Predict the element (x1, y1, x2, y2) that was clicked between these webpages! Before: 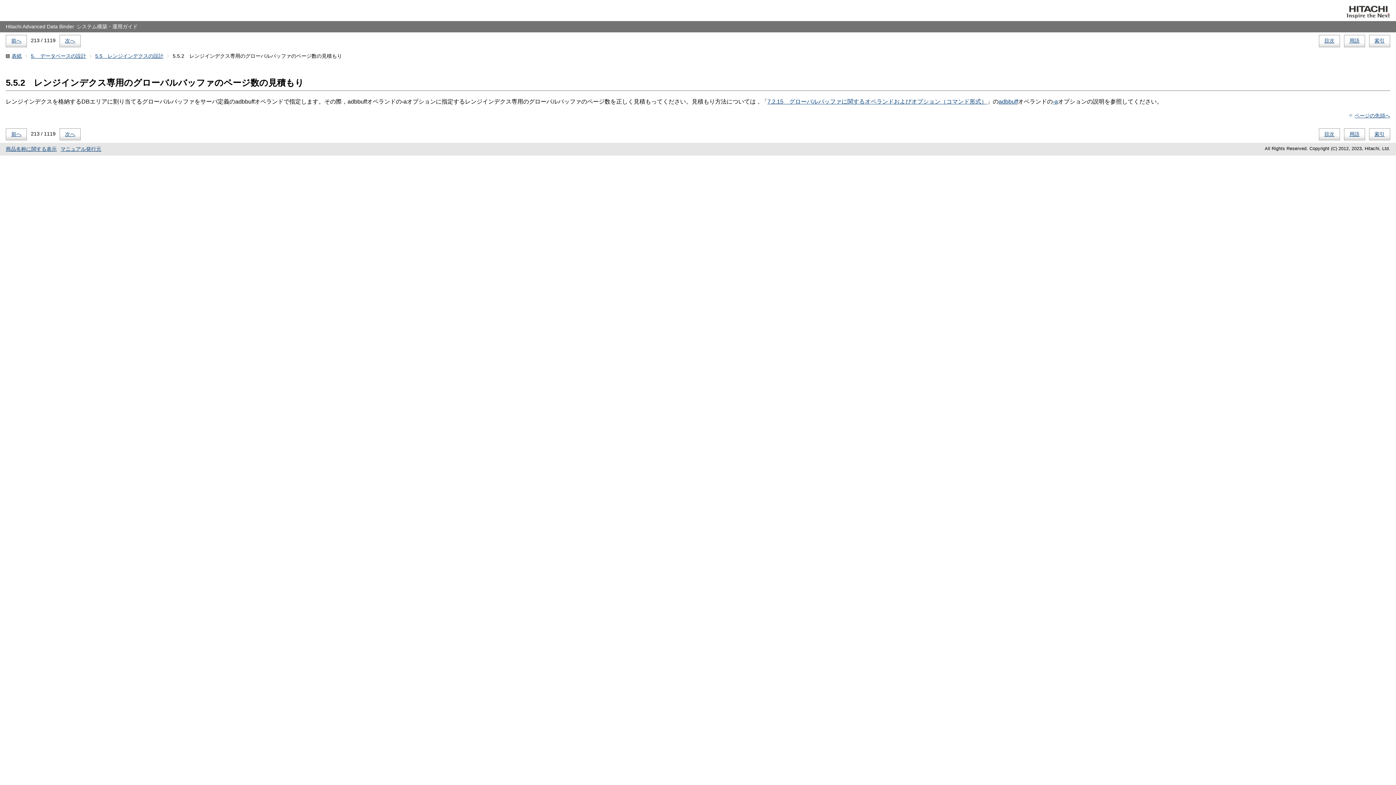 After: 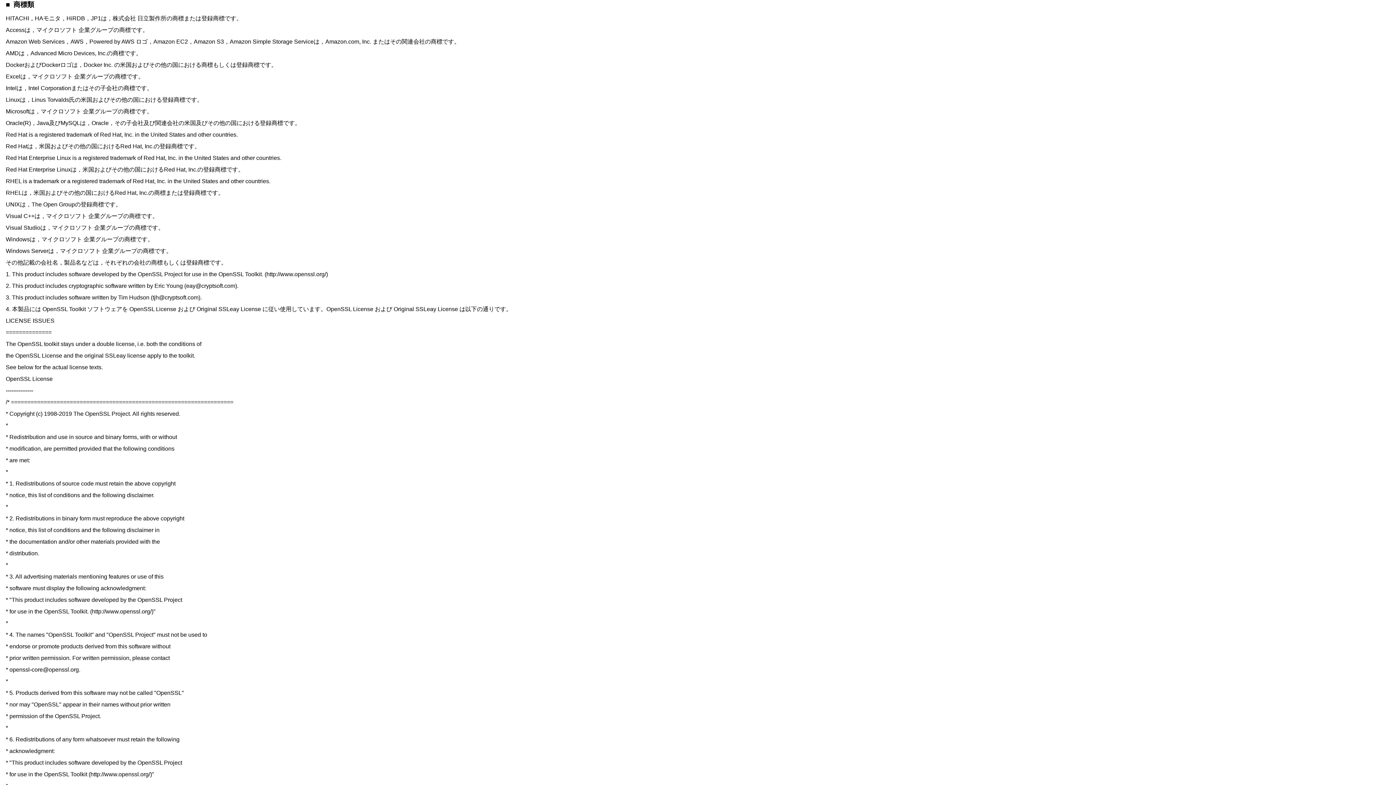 Action: bbox: (5, 146, 56, 152) label: 商品名称に関する表示